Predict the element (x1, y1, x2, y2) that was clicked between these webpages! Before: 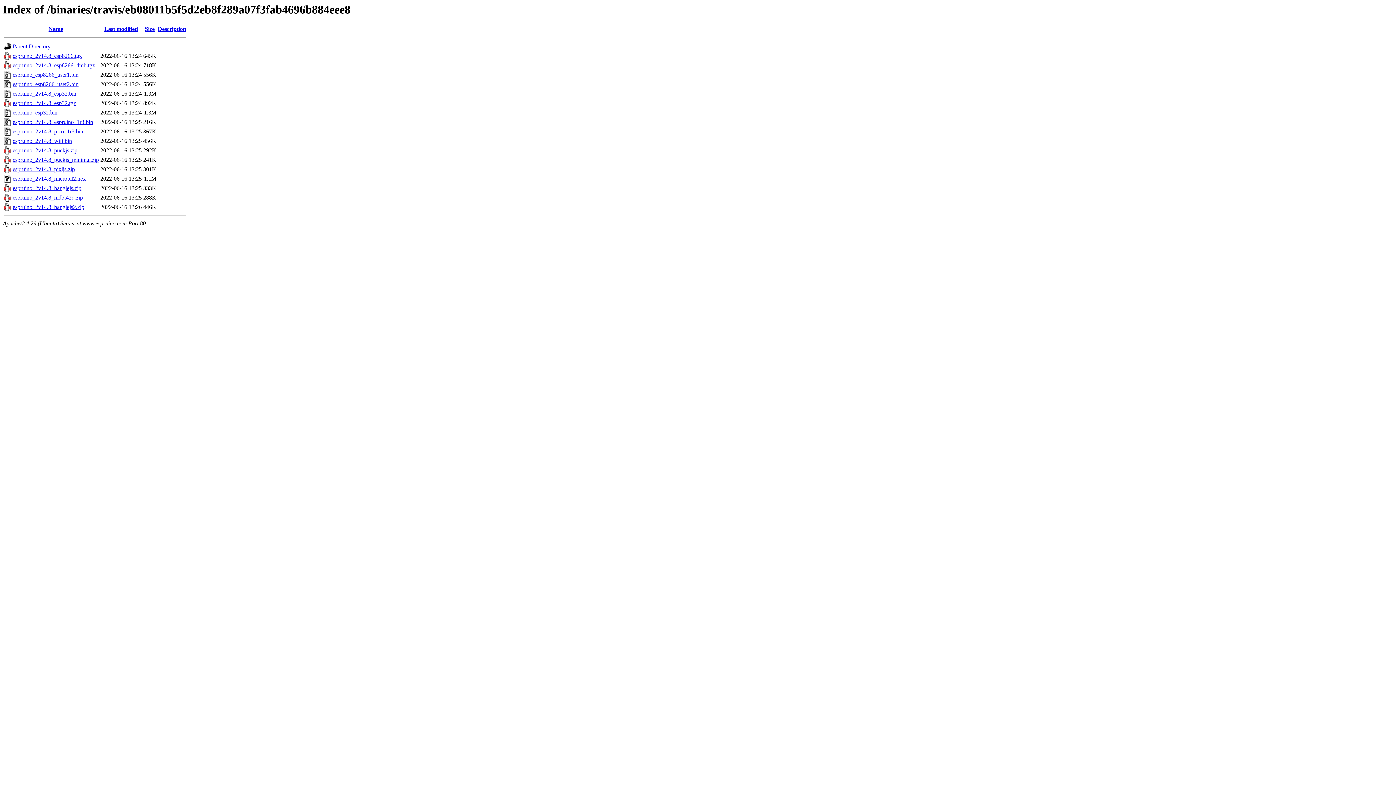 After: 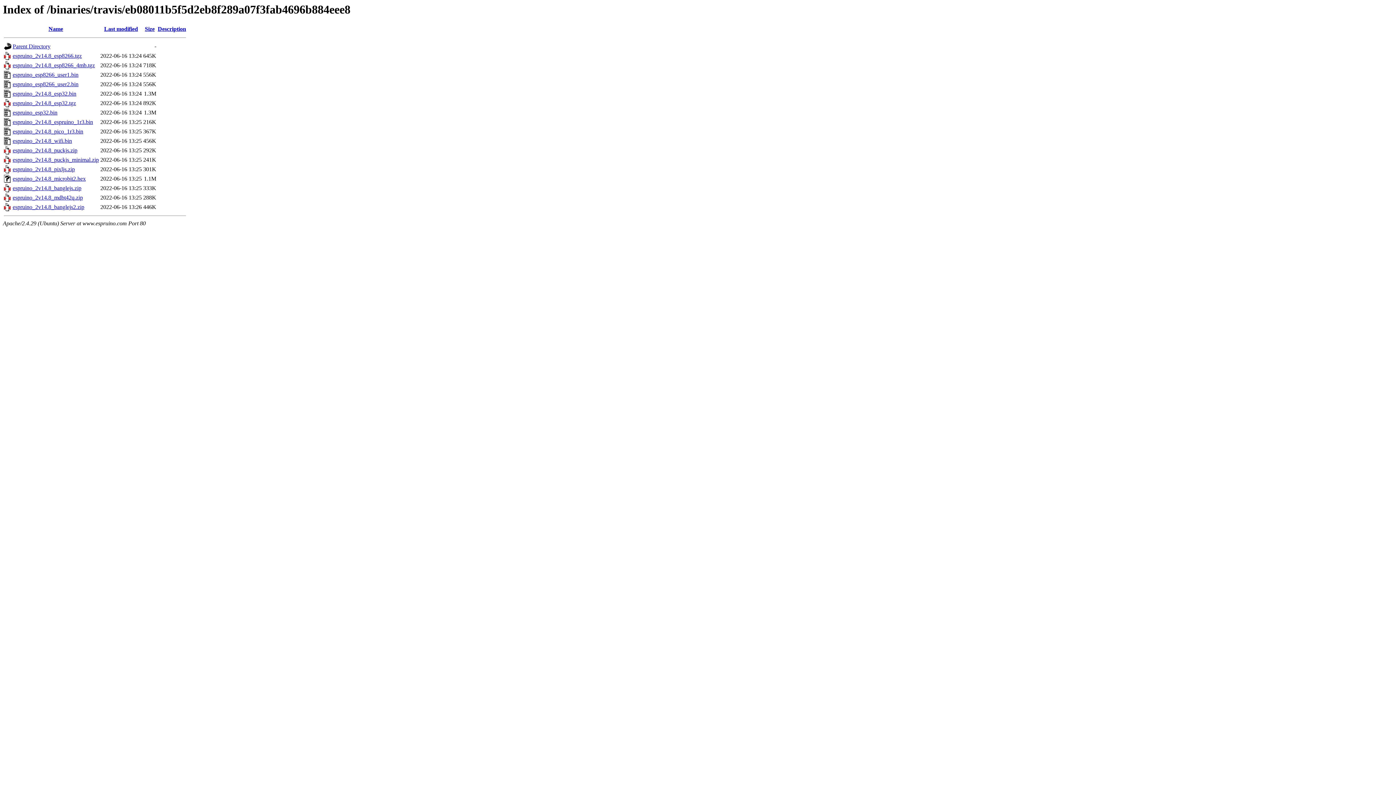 Action: bbox: (12, 194, 82, 200) label: espruino_2v14.8_mdbt42q.zip